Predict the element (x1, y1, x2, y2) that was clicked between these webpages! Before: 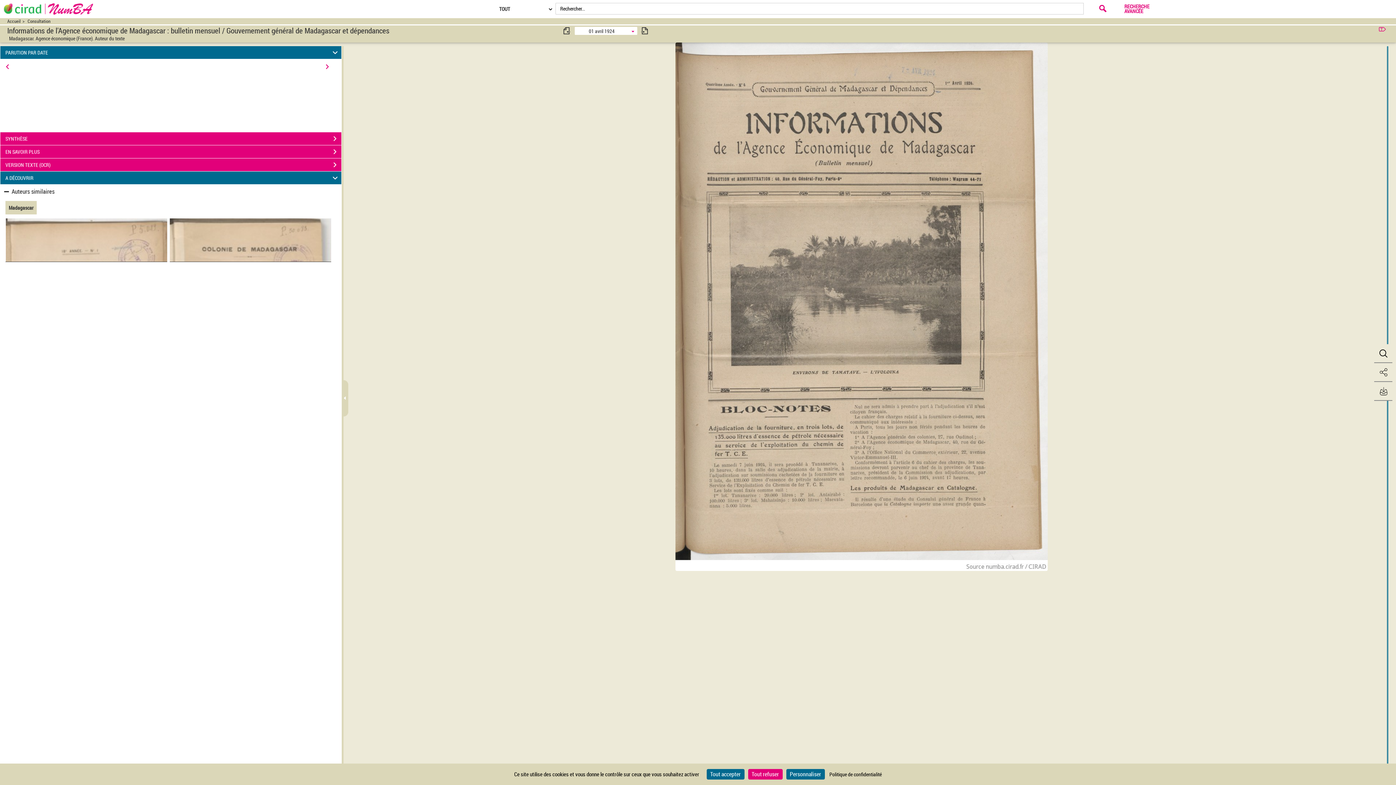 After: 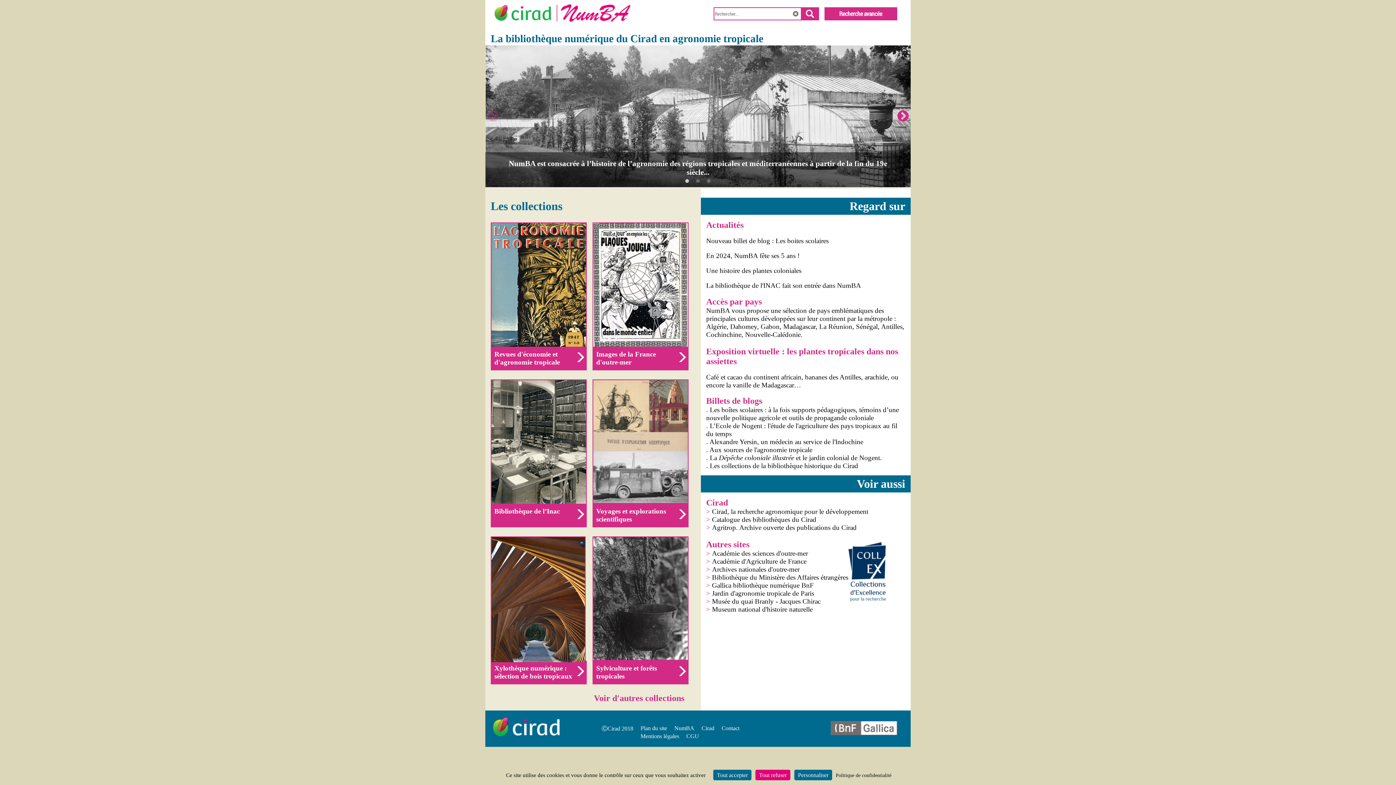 Action: label: Accéder à la page d'accueil du site CIRAD | NumBA bbox: (7, 18, 20, 24)